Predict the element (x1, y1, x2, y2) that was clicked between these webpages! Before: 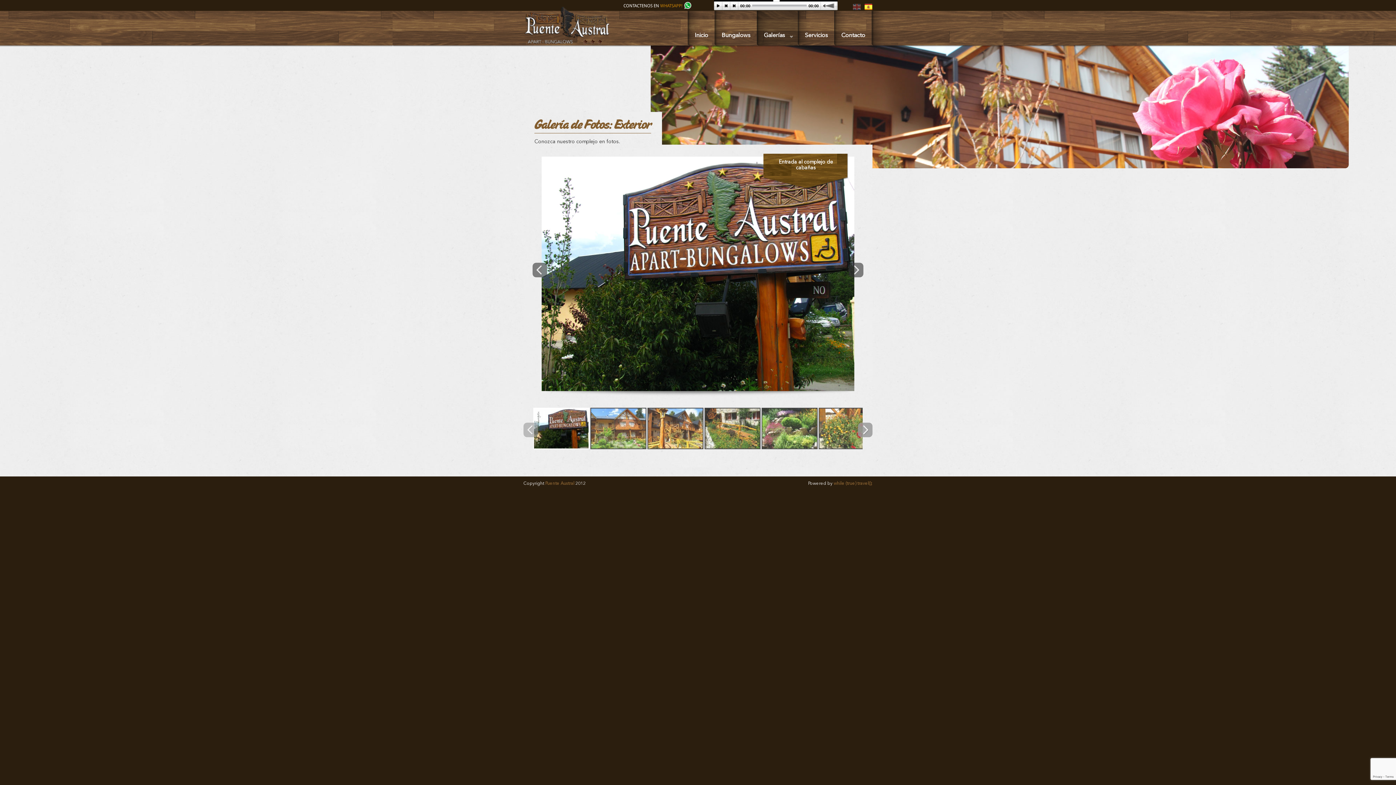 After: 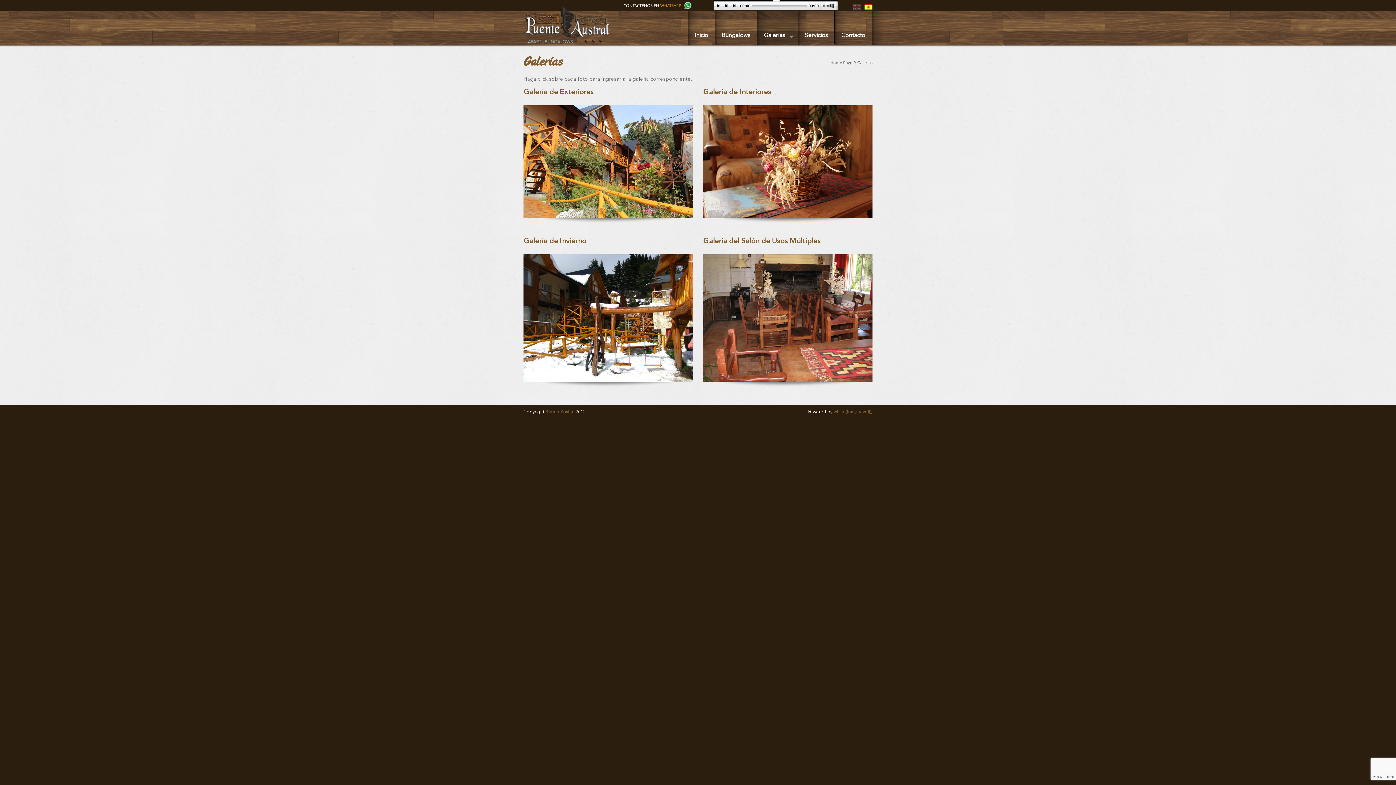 Action: label: Galerías
» bbox: (757, 10, 798, 45)